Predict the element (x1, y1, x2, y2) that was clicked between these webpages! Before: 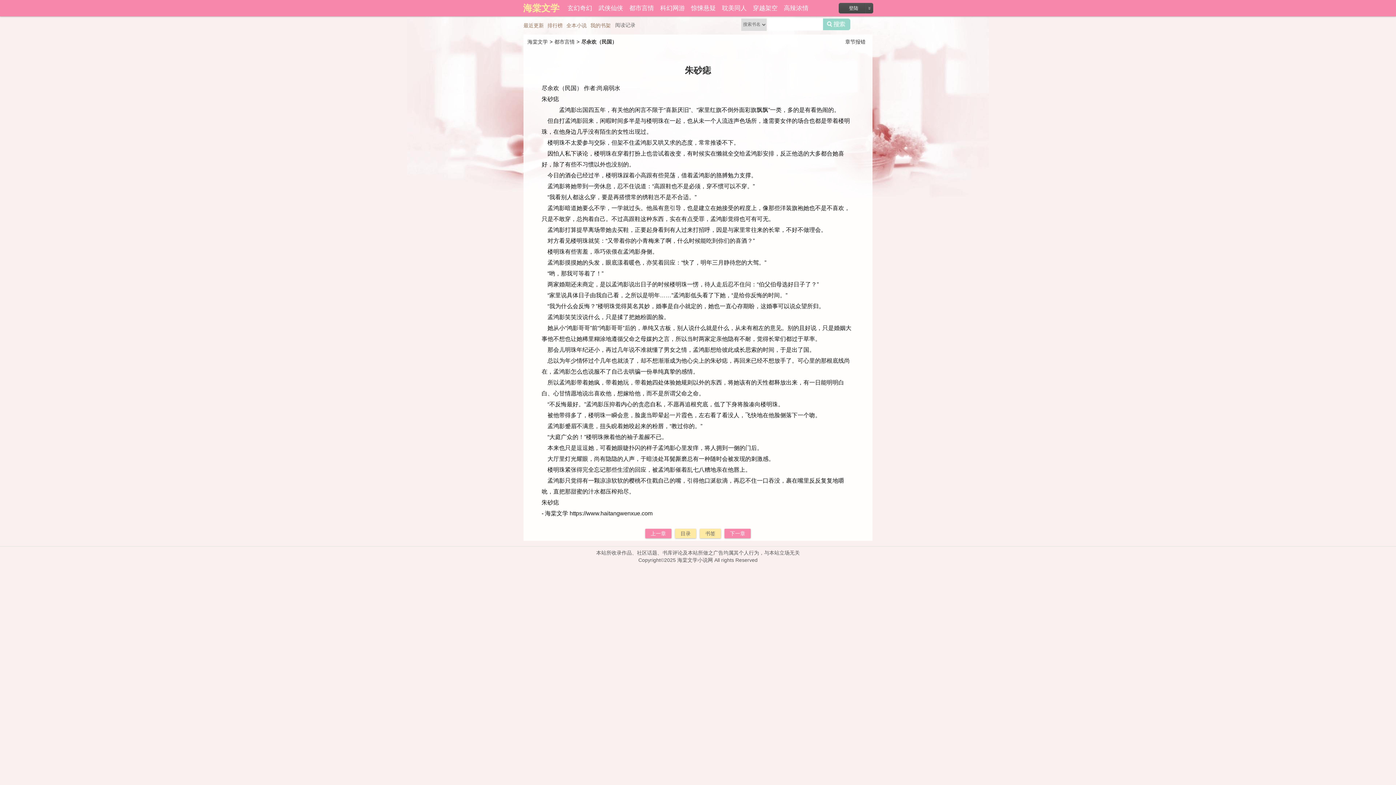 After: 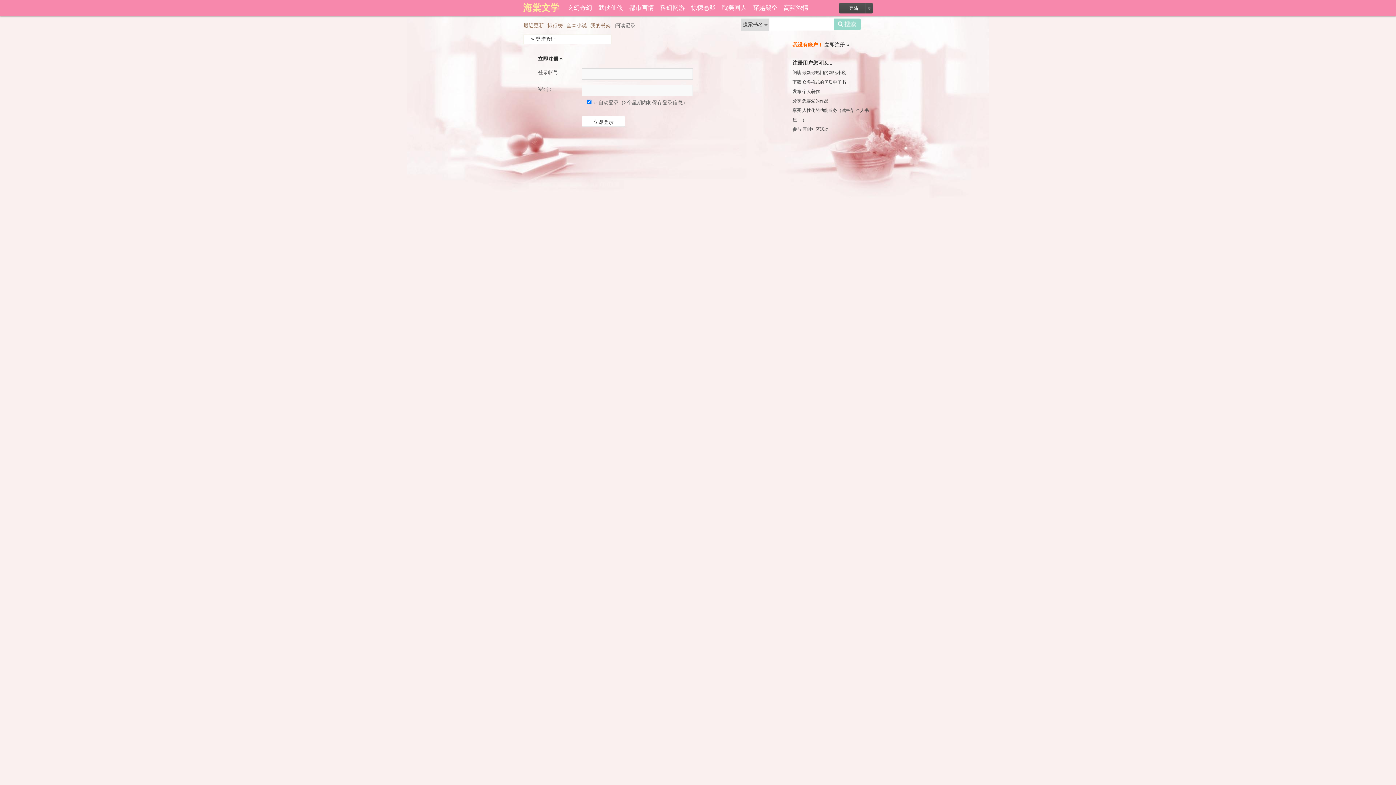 Action: bbox: (590, 22, 610, 28) label: 我的书架